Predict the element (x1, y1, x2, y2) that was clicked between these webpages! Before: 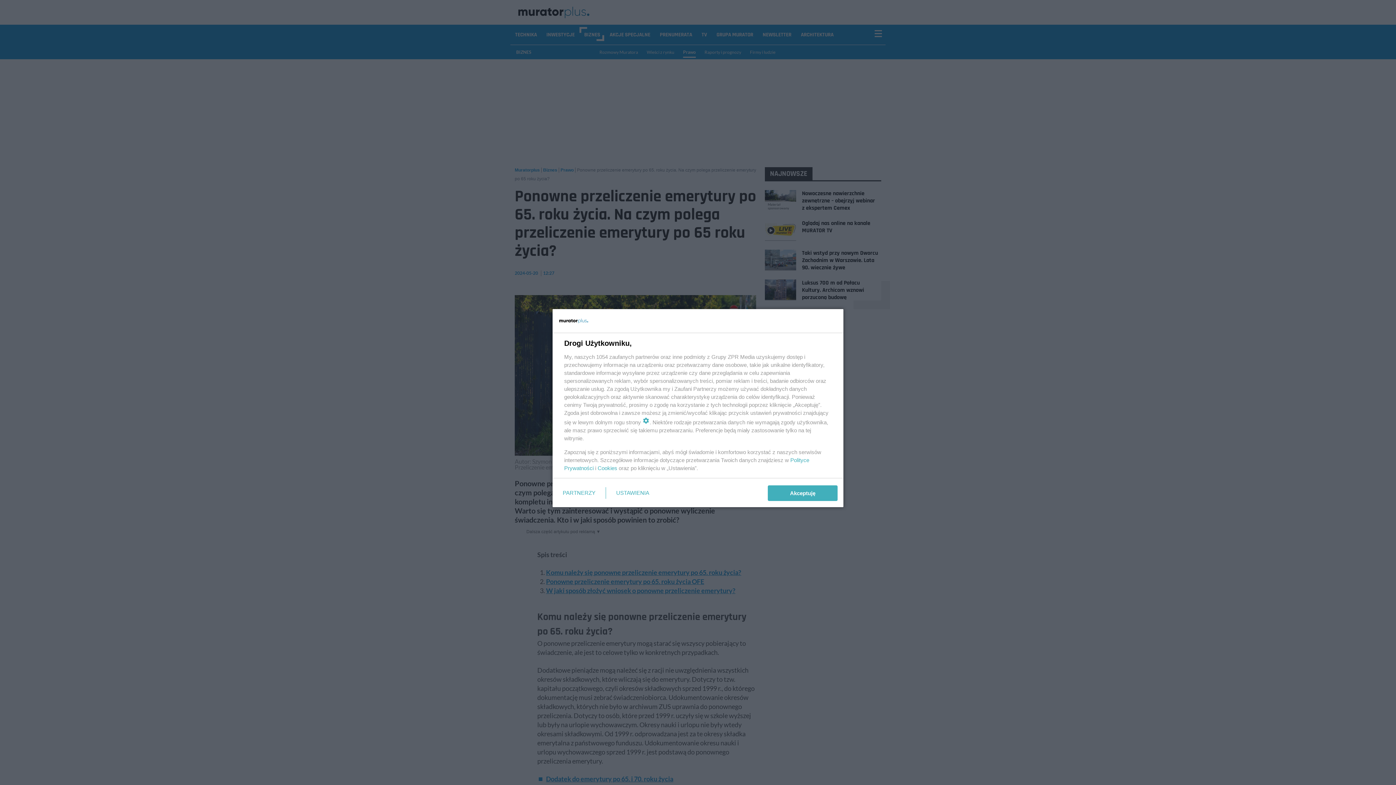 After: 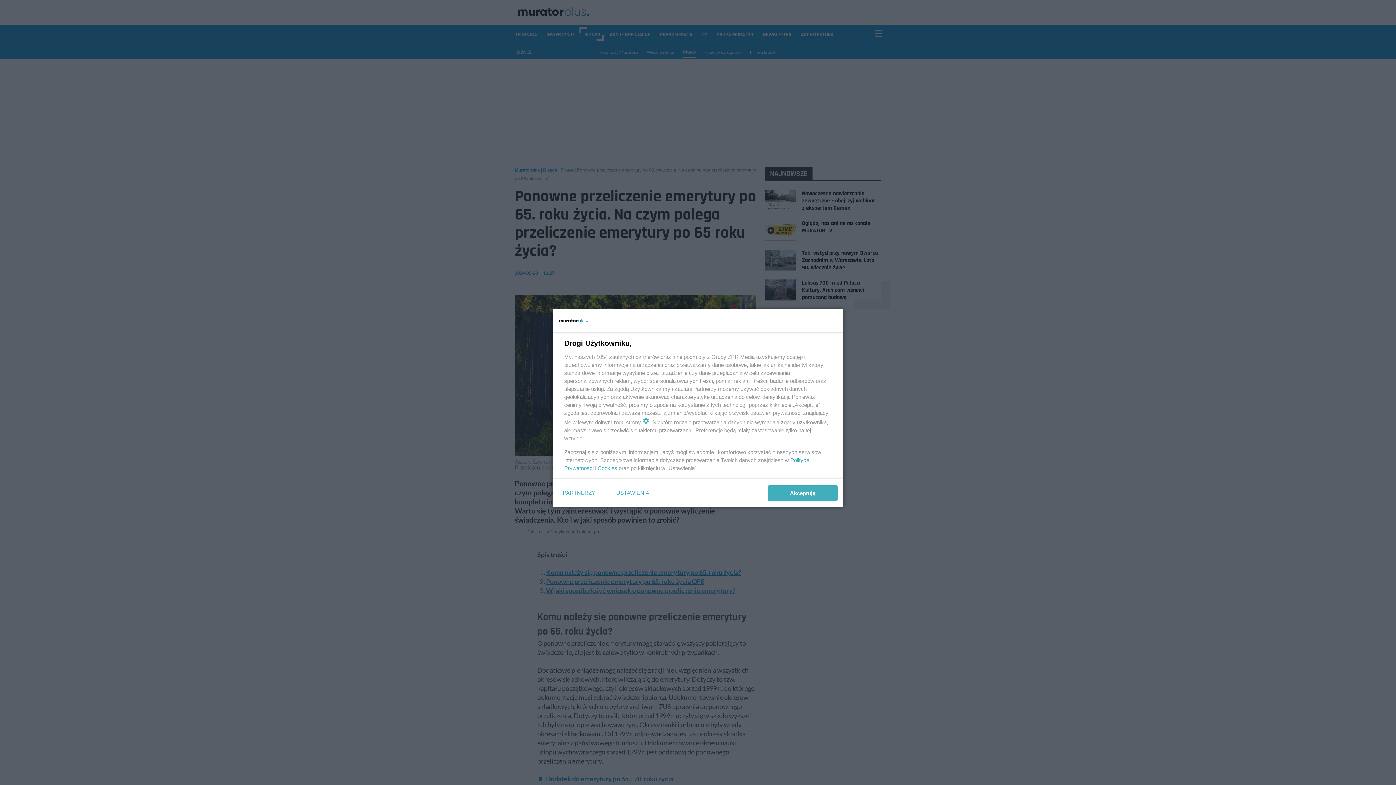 Action: bbox: (597, 465, 617, 471) label: Cookies